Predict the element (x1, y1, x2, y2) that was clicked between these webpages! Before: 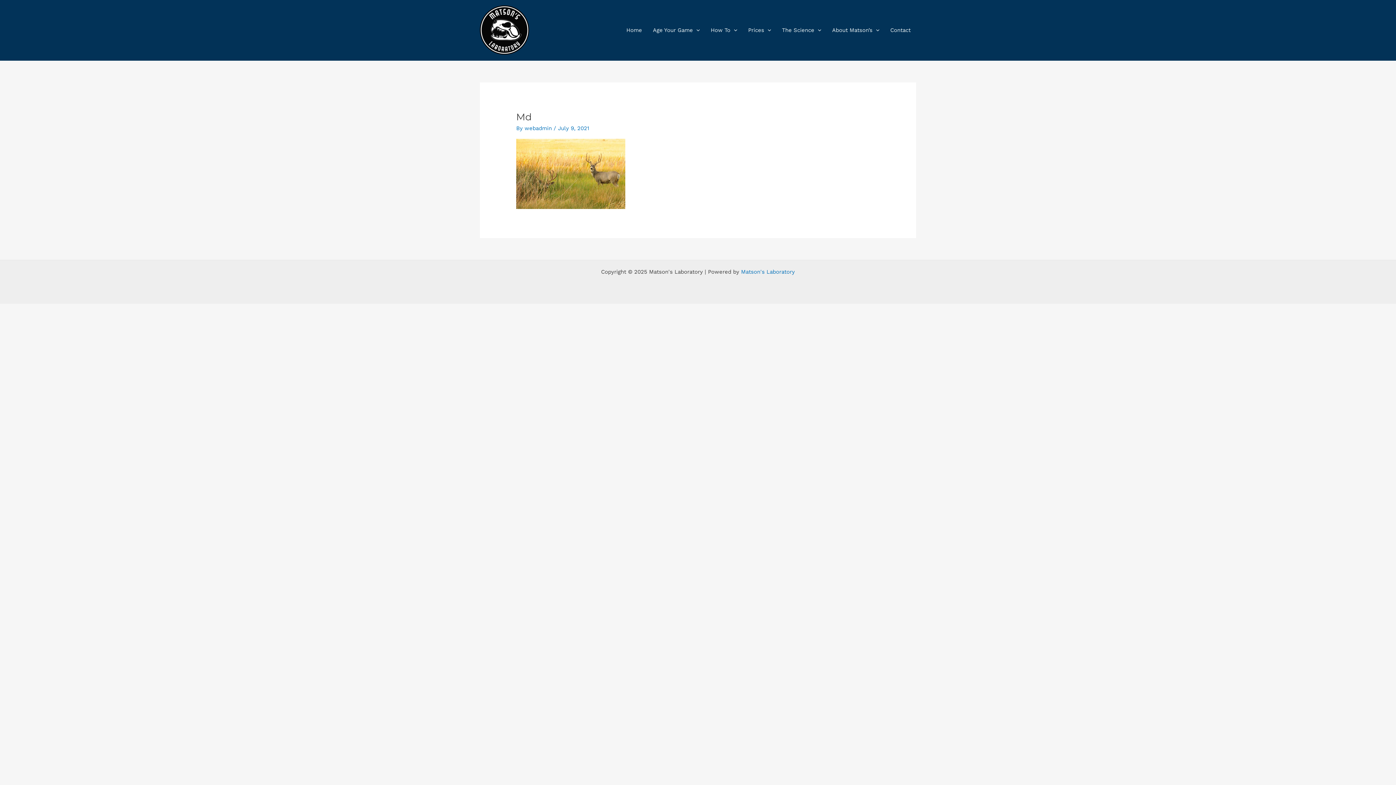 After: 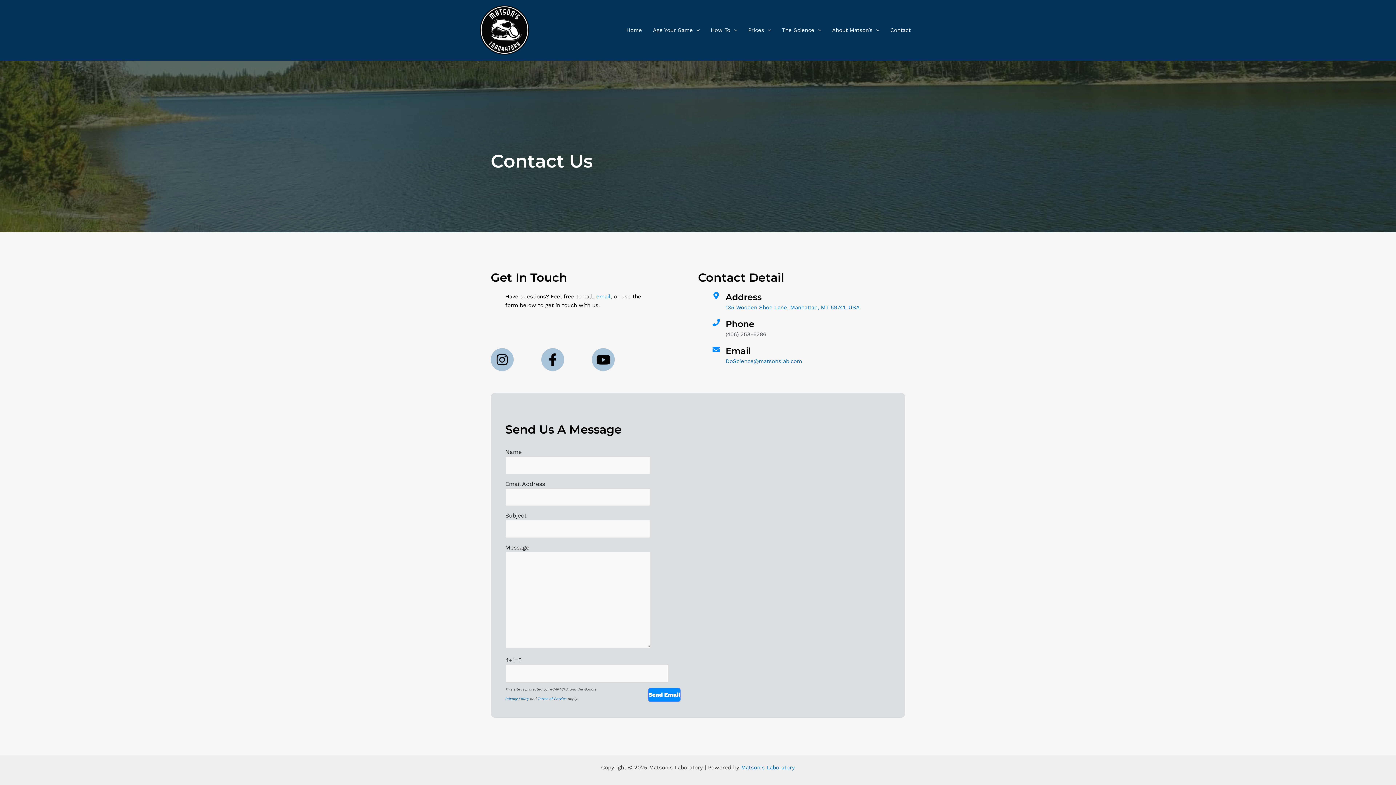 Action: label: Contact bbox: (885, 17, 916, 42)